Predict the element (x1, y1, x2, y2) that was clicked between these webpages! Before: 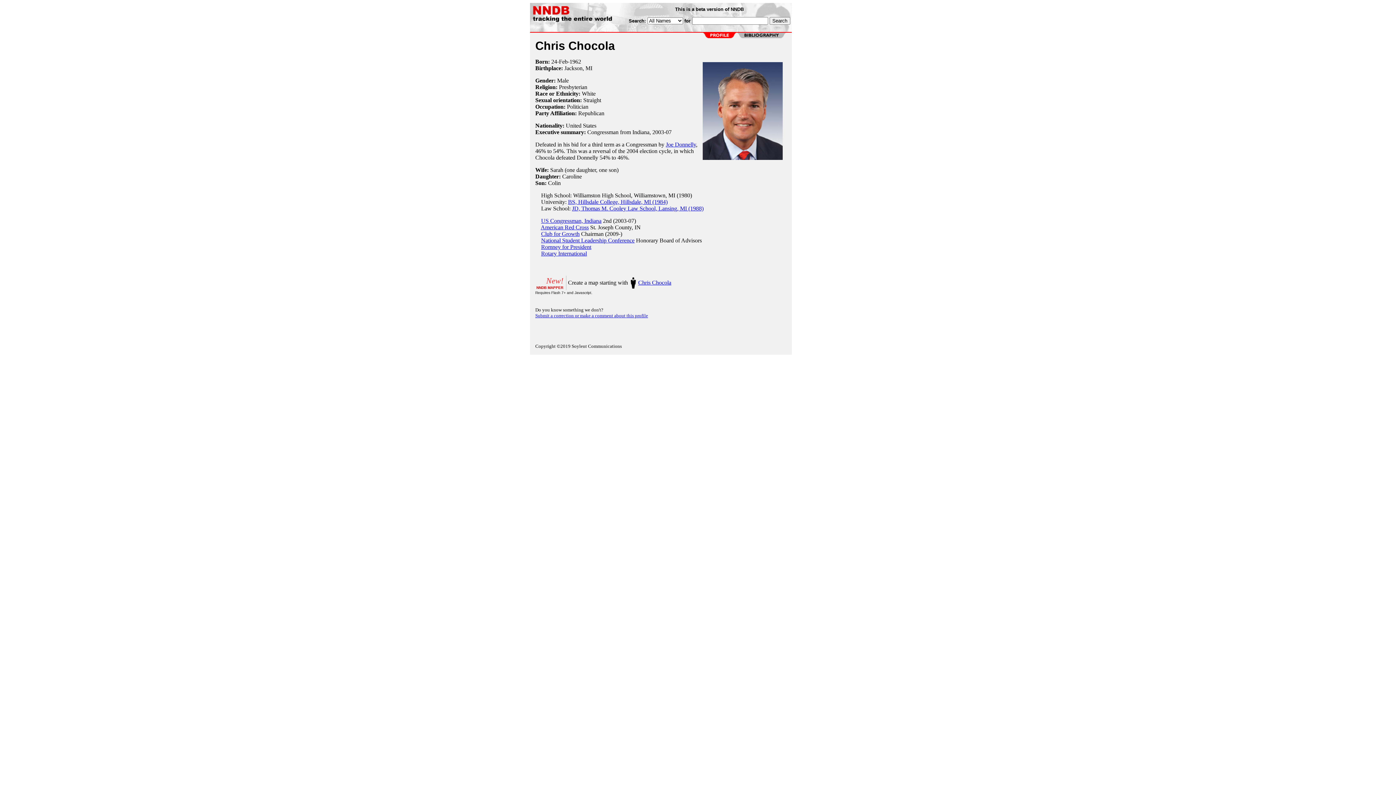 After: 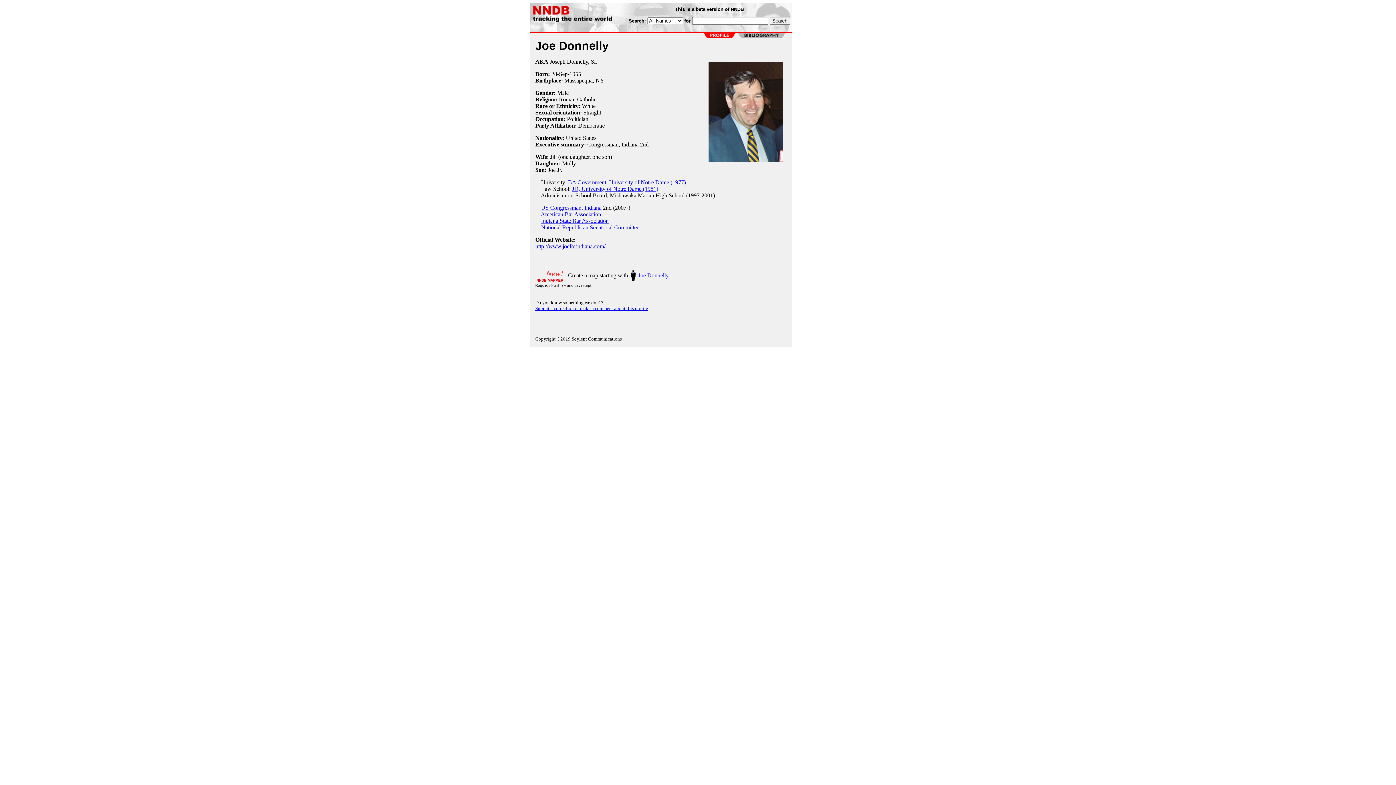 Action: bbox: (666, 141, 696, 147) label: Joe Donnelly